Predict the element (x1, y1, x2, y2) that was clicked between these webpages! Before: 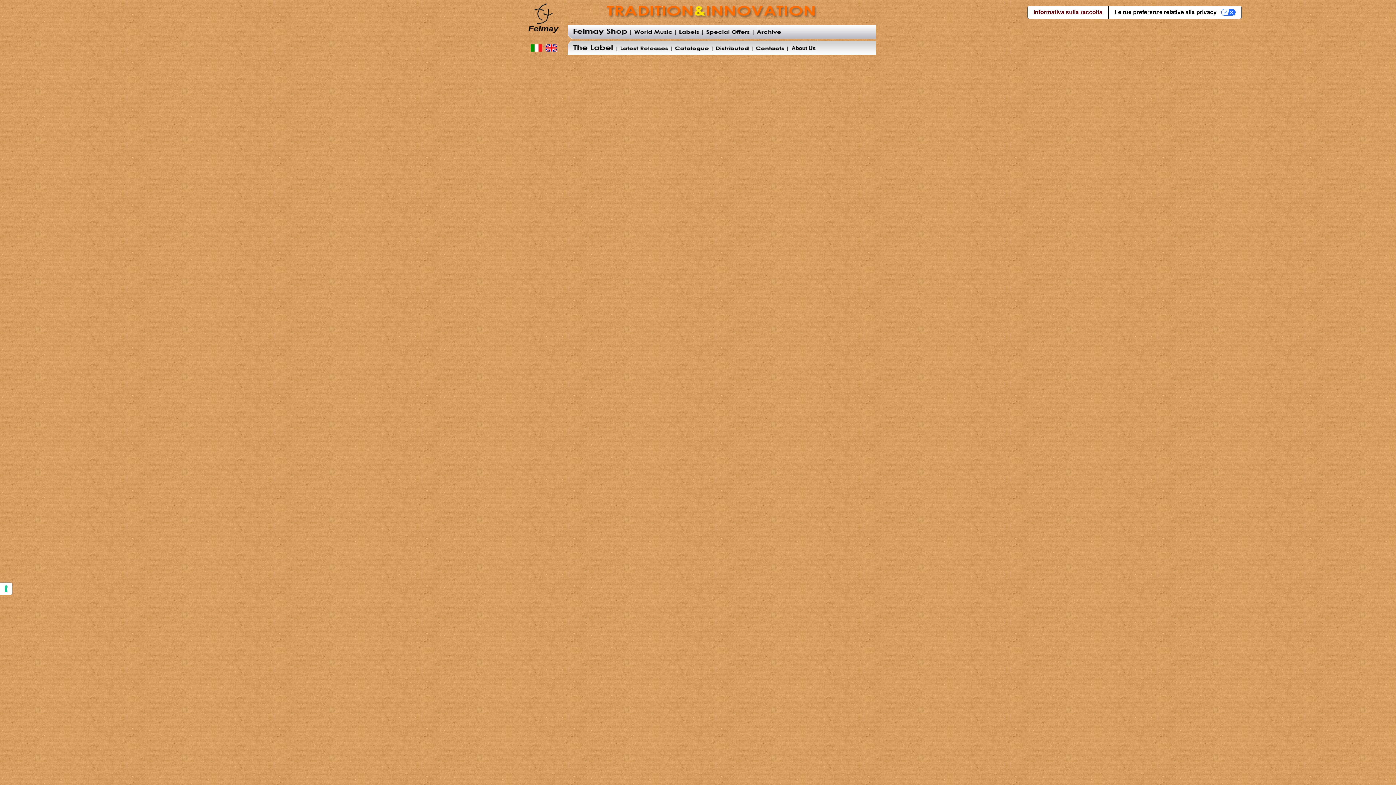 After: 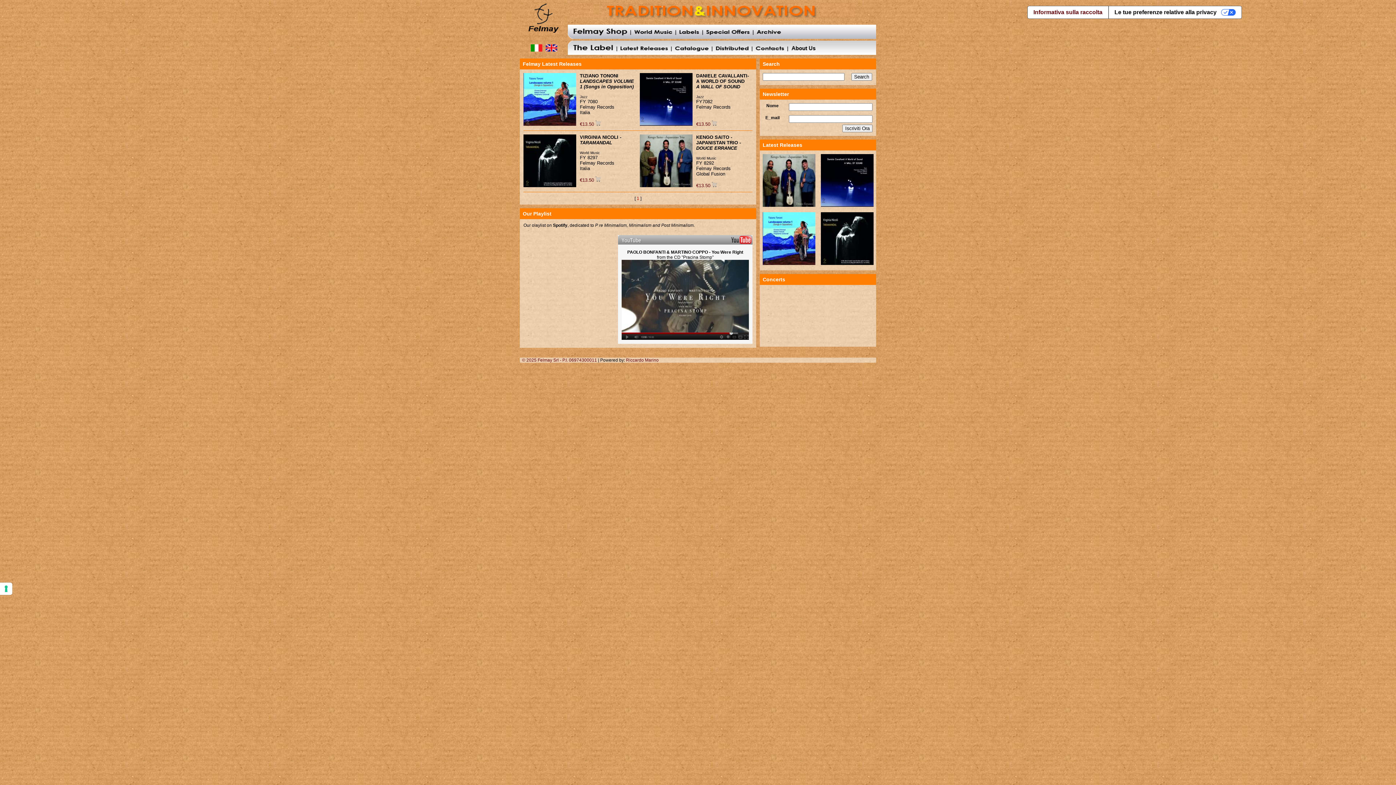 Action: bbox: (620, 50, 668, 56)